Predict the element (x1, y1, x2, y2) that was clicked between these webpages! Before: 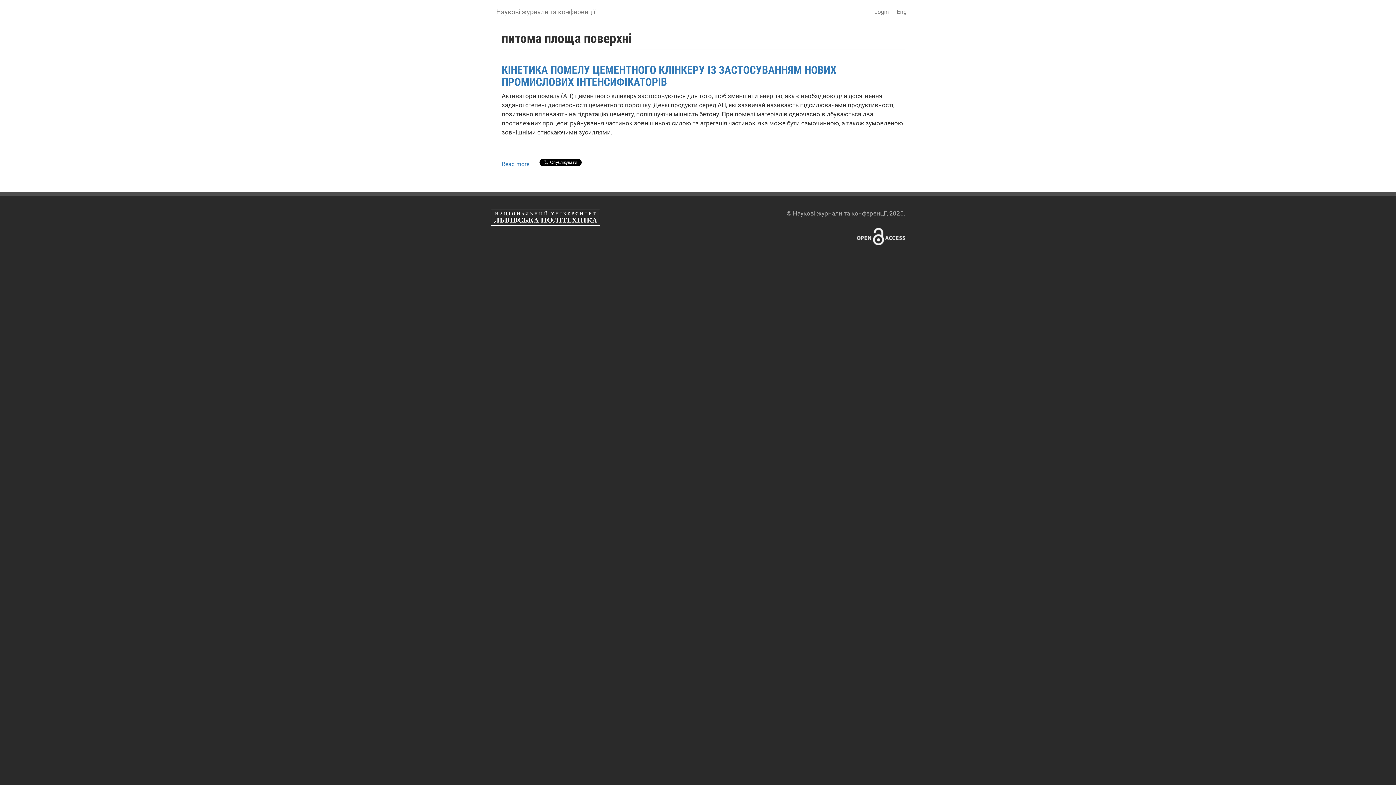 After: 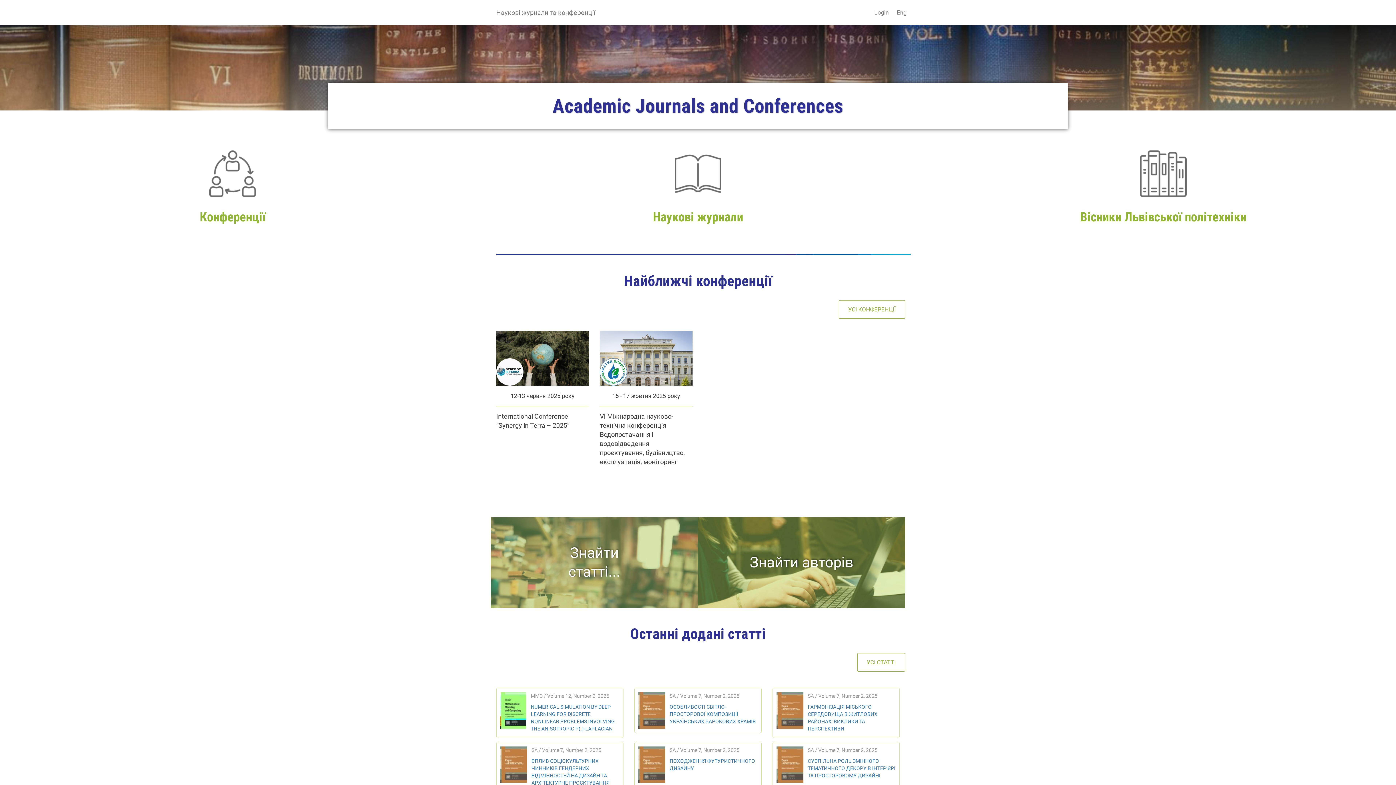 Action: bbox: (490, 2, 600, 21) label: Наукові журнали та конференції